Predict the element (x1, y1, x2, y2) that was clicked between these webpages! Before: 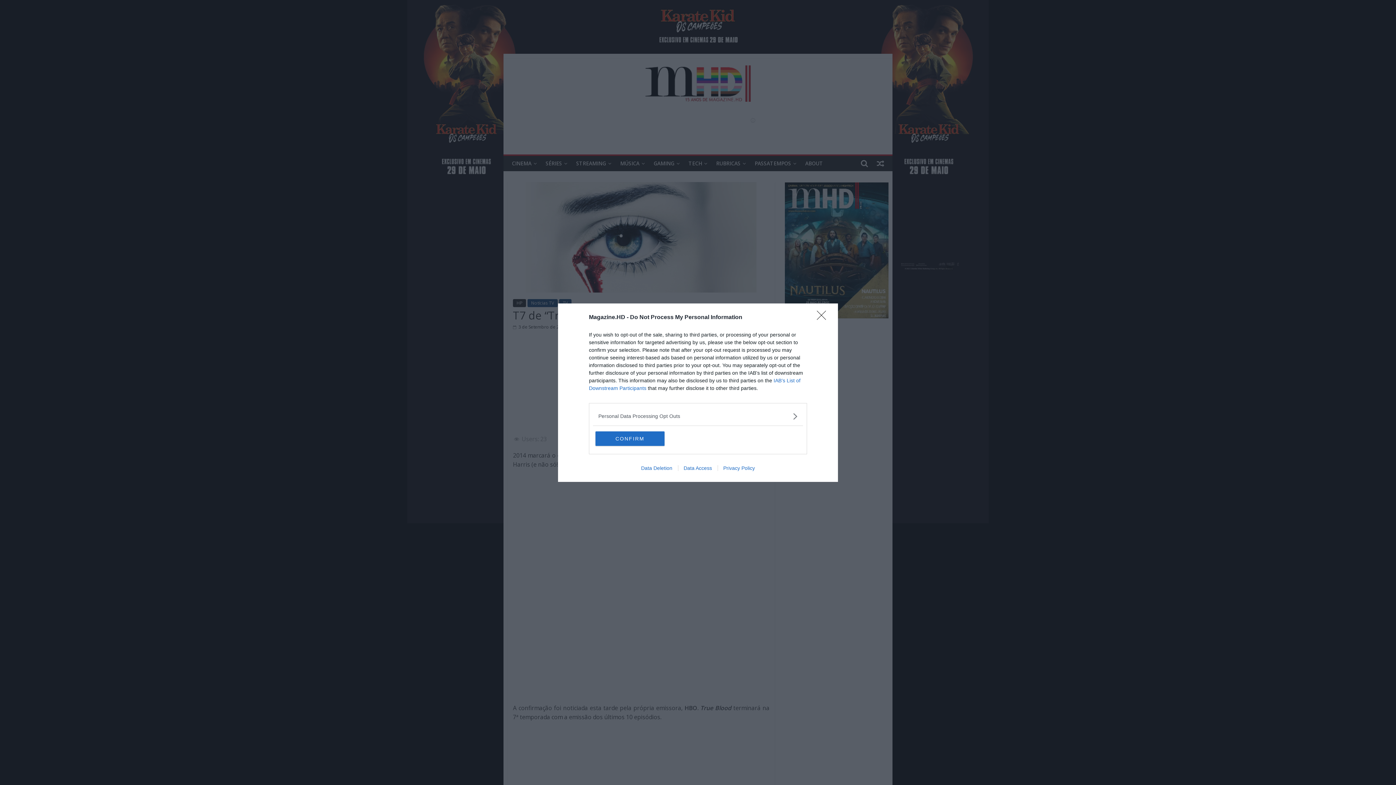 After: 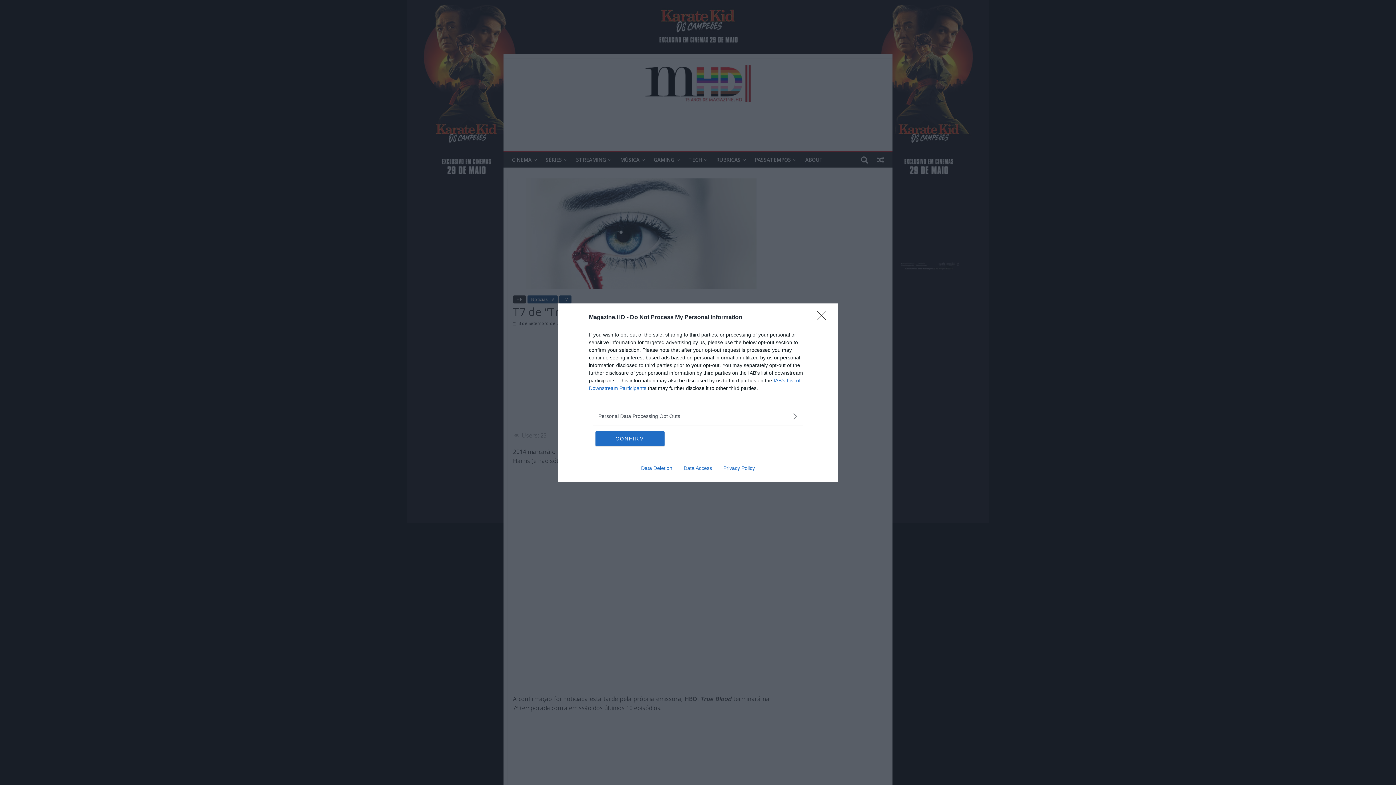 Action: bbox: (678, 465, 717, 471) label: Data Access